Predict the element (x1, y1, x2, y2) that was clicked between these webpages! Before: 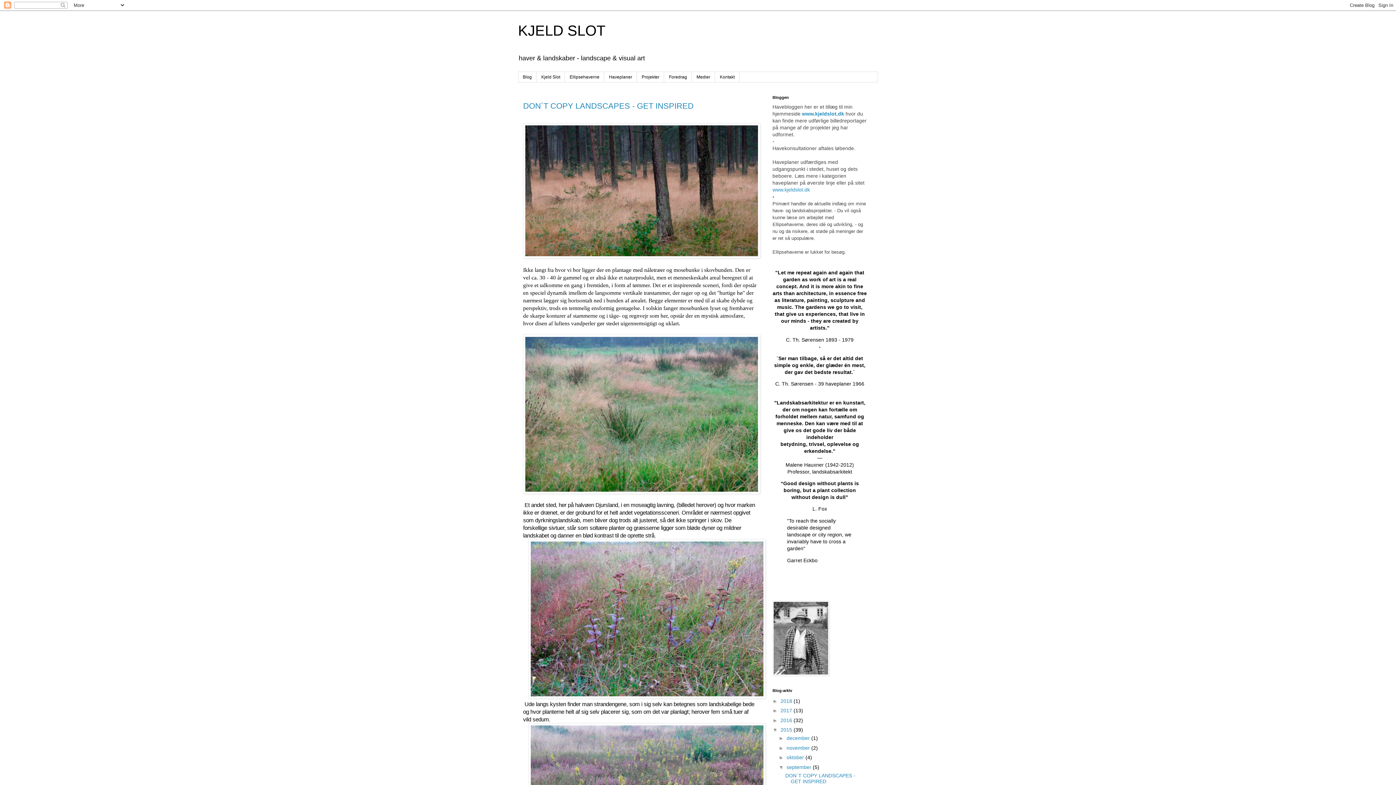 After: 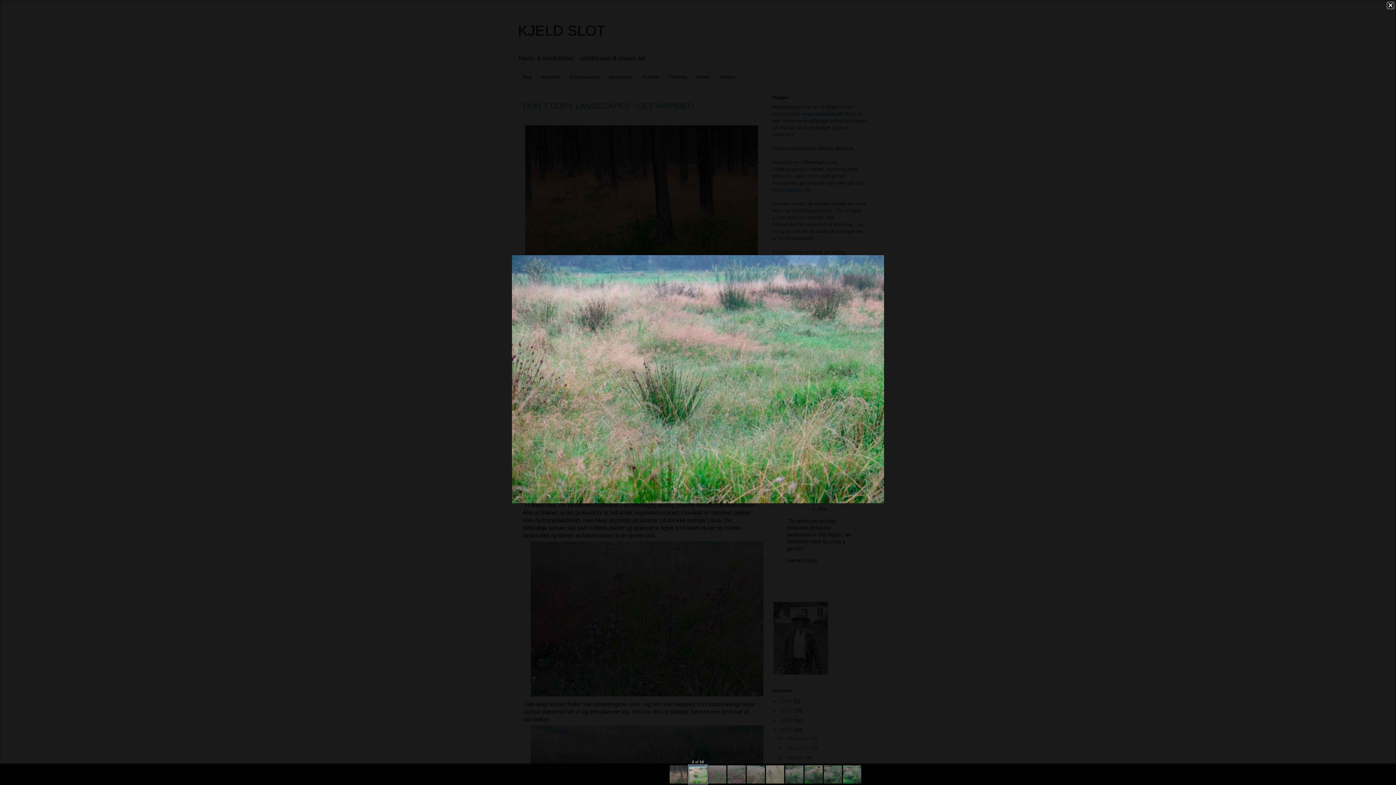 Action: bbox: (523, 334, 760, 495)